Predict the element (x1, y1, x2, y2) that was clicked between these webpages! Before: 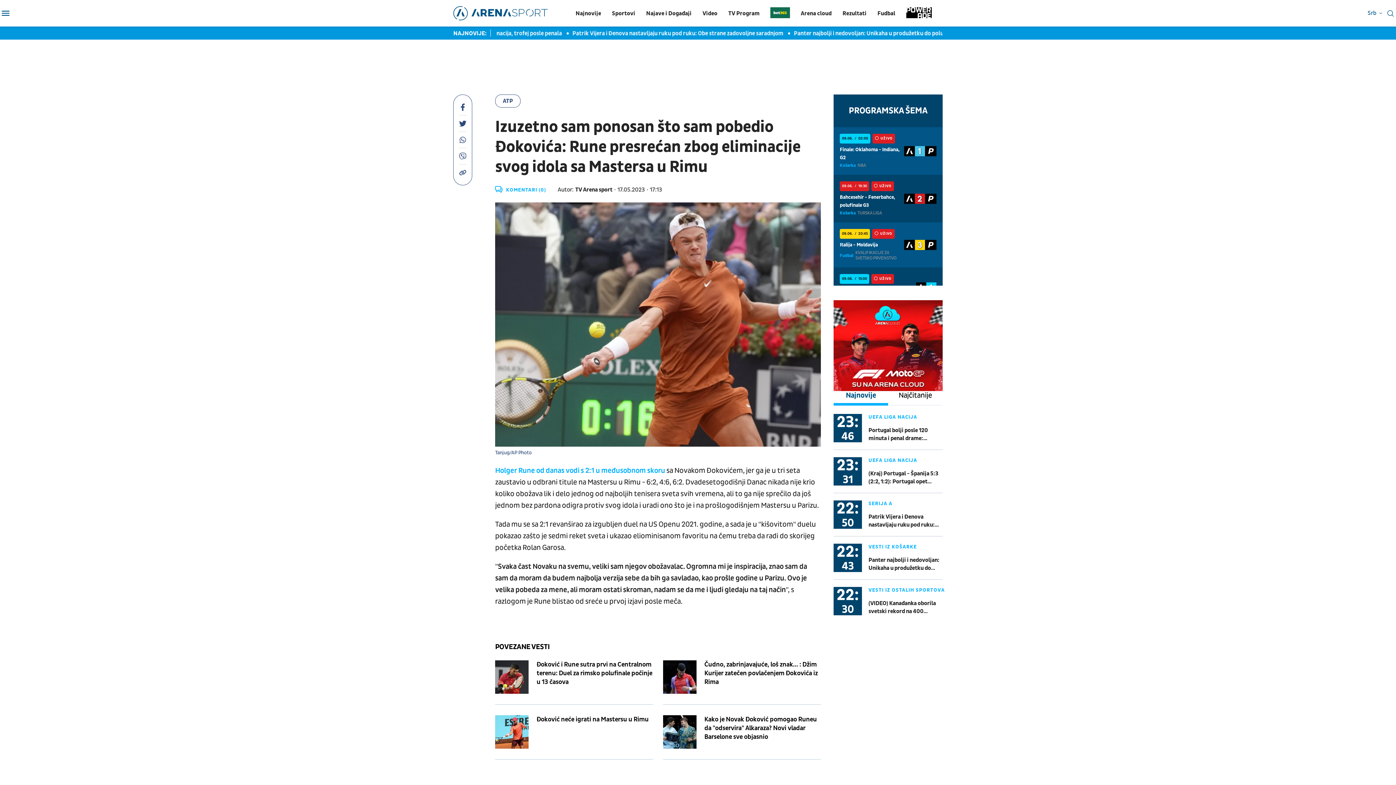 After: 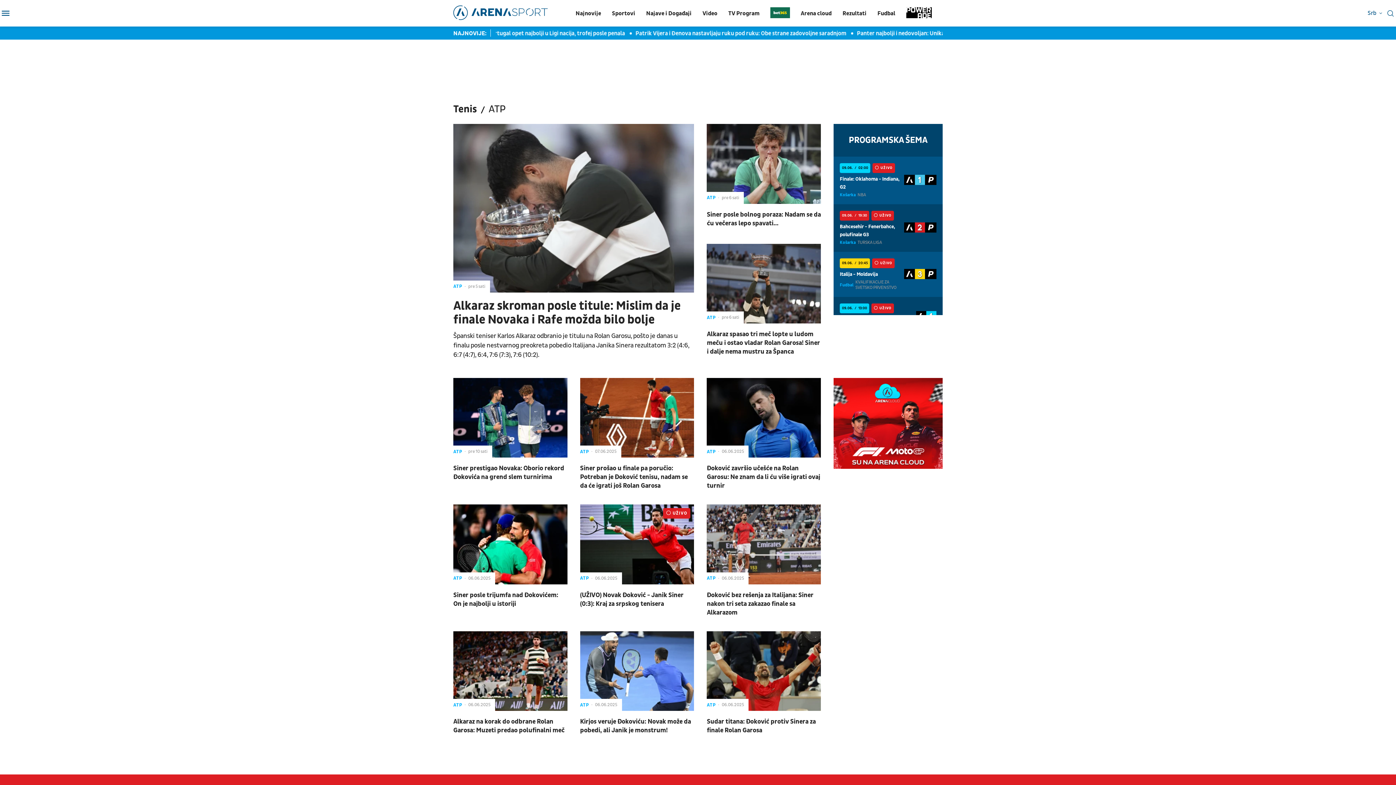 Action: bbox: (495, 94, 520, 107) label: ATP